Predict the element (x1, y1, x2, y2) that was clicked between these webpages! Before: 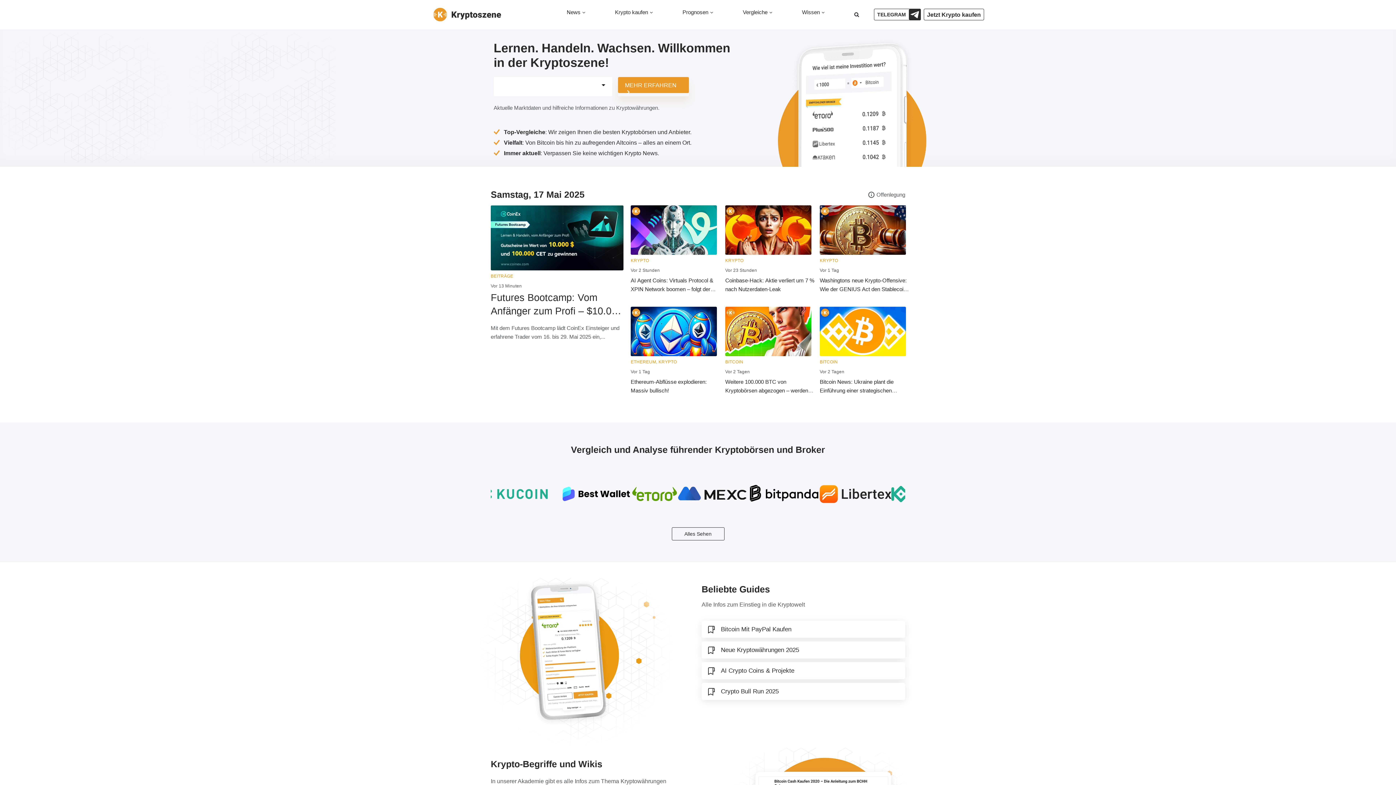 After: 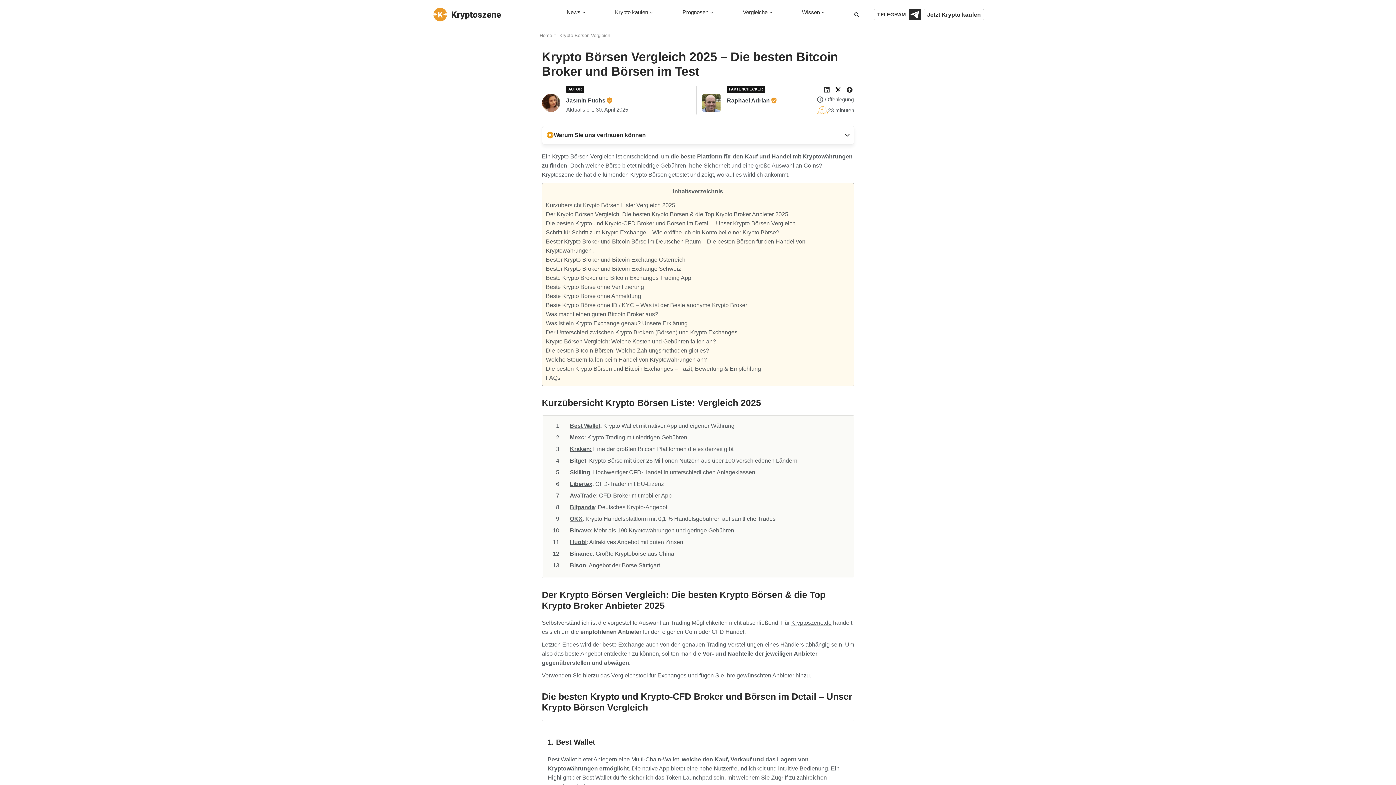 Action: bbox: (671, 527, 724, 540) label: Alles Sehen